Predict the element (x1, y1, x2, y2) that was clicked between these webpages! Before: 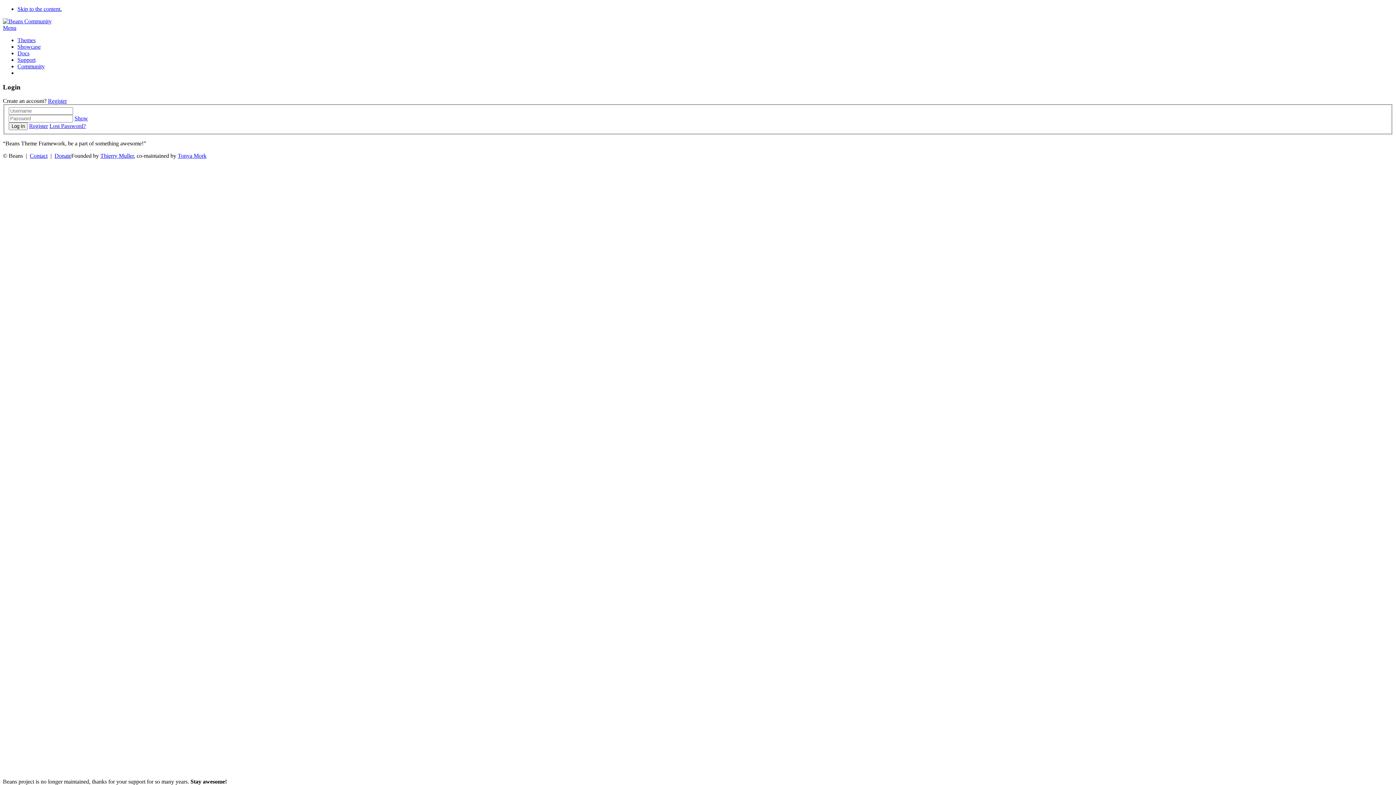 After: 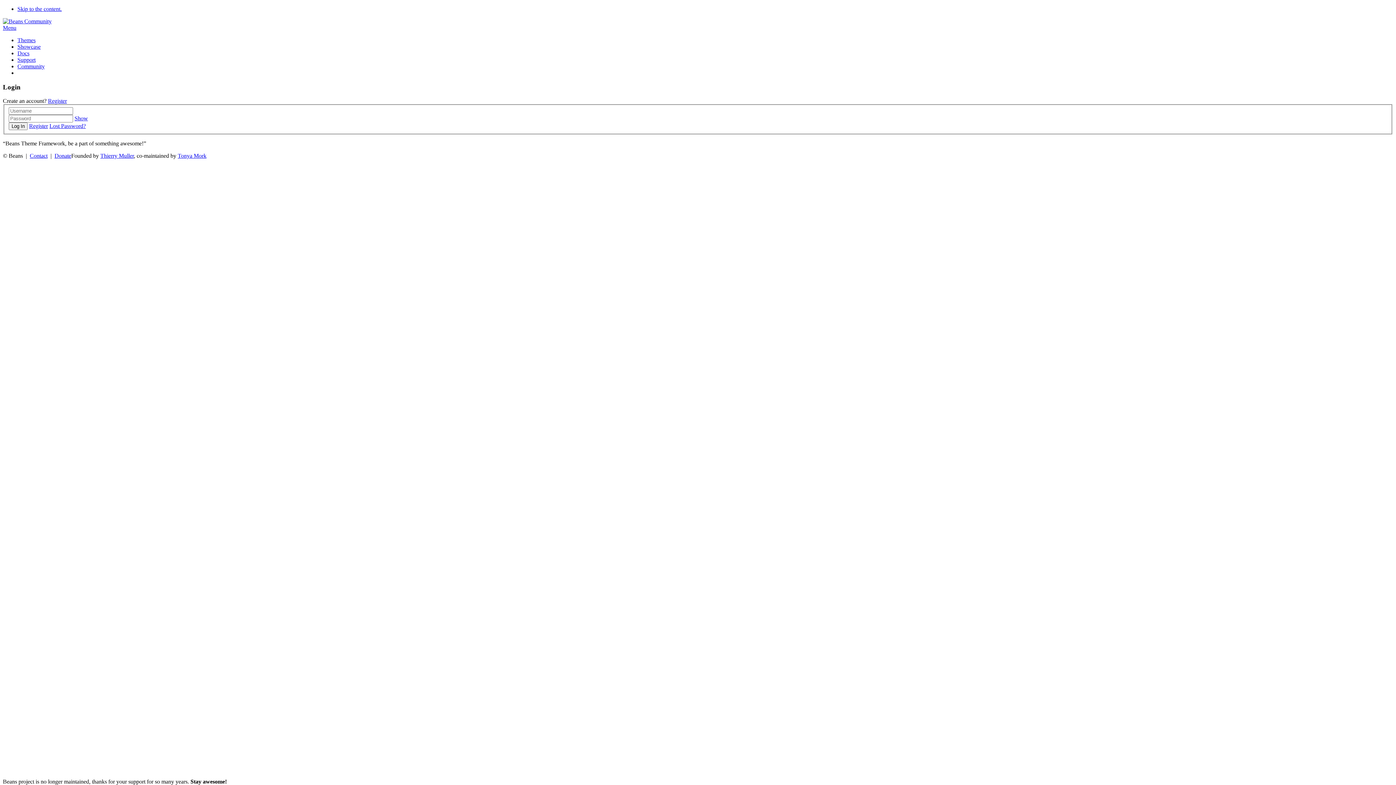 Action: label: Donate bbox: (54, 152, 71, 158)